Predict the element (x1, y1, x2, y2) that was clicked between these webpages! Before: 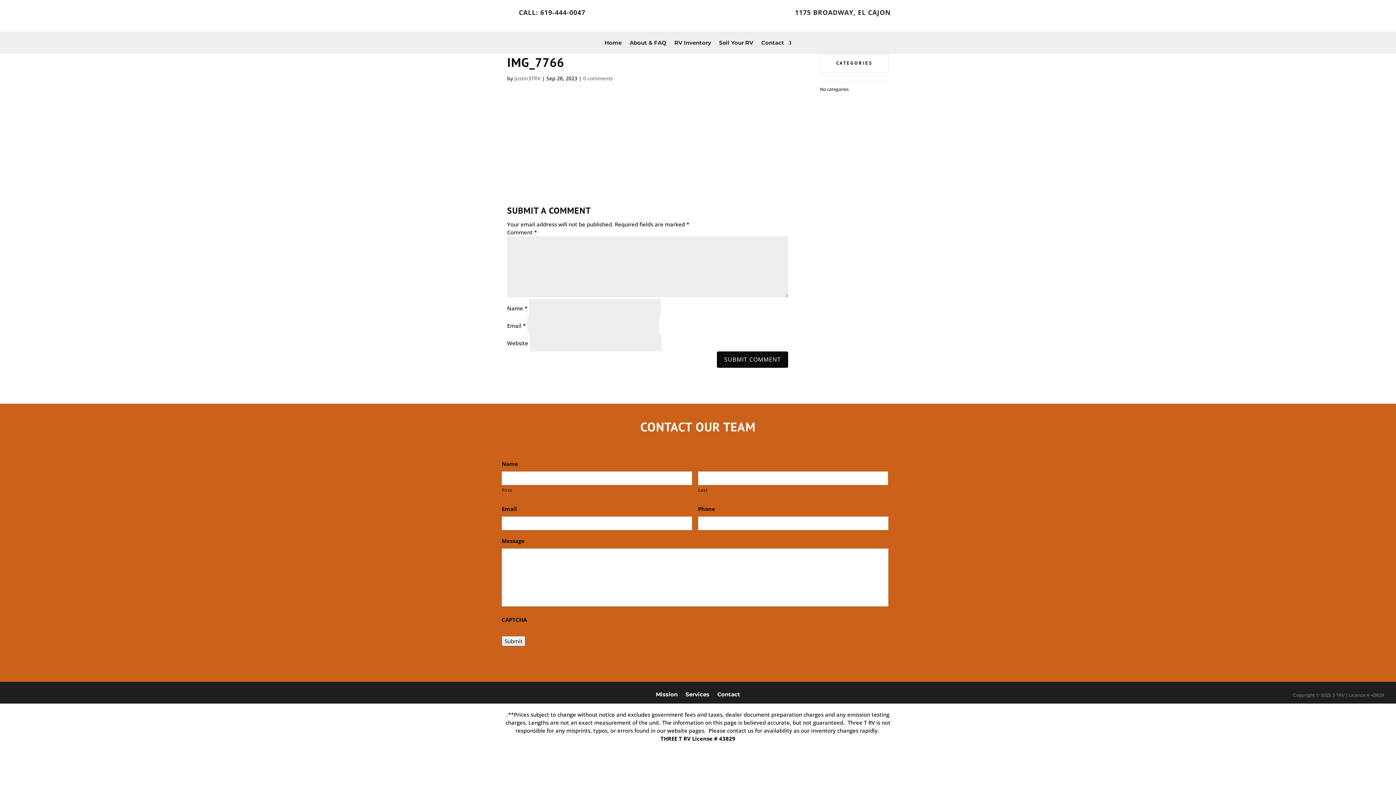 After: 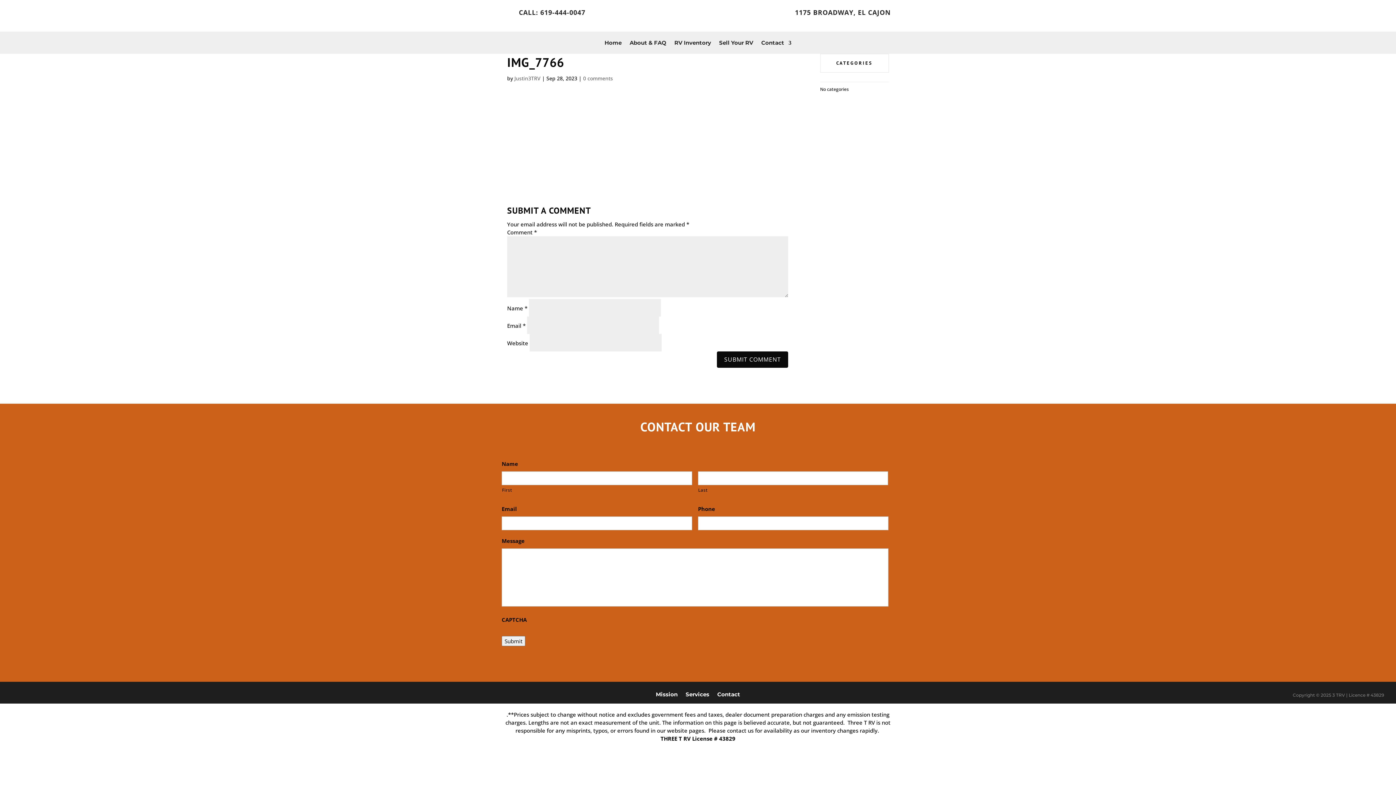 Action: label: CALL: 619-444-0047 bbox: (518, 8, 585, 16)